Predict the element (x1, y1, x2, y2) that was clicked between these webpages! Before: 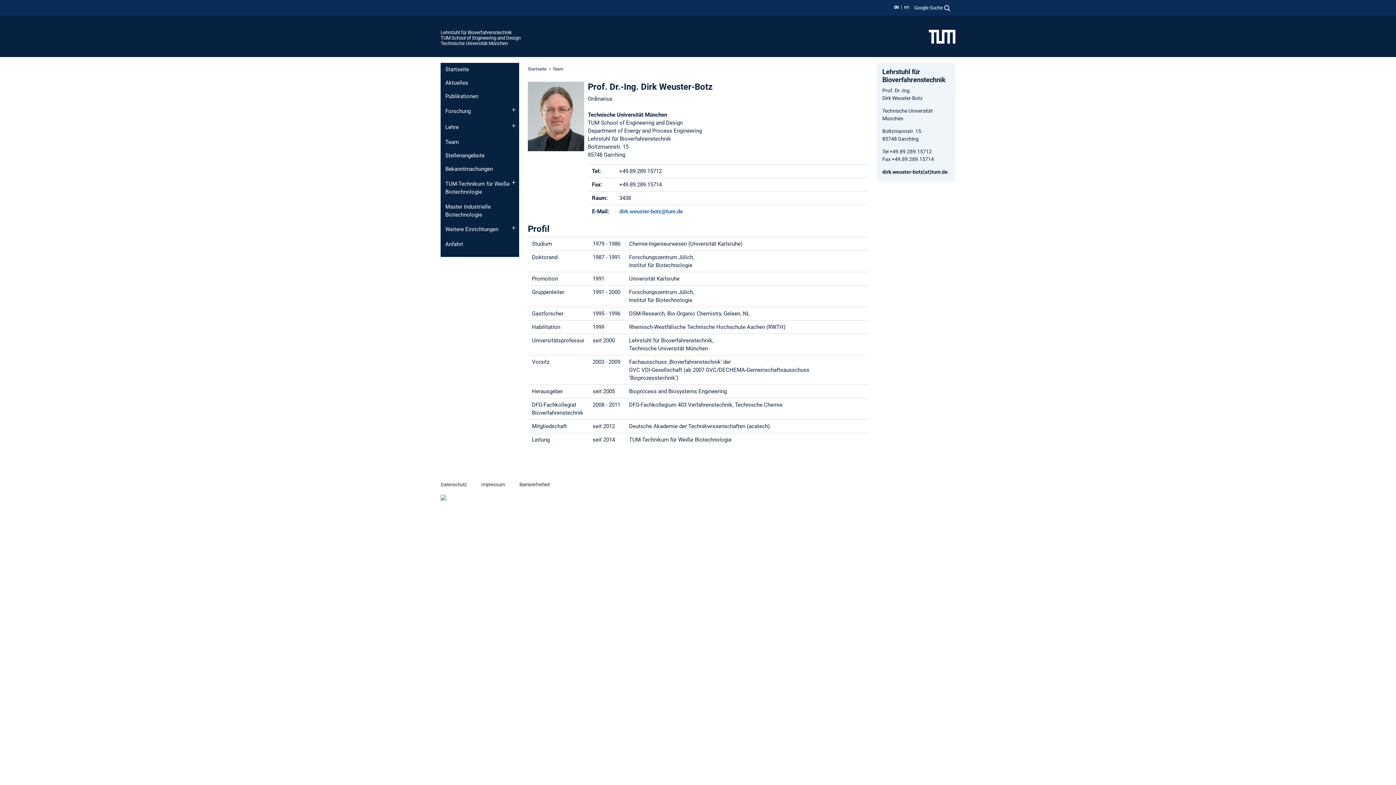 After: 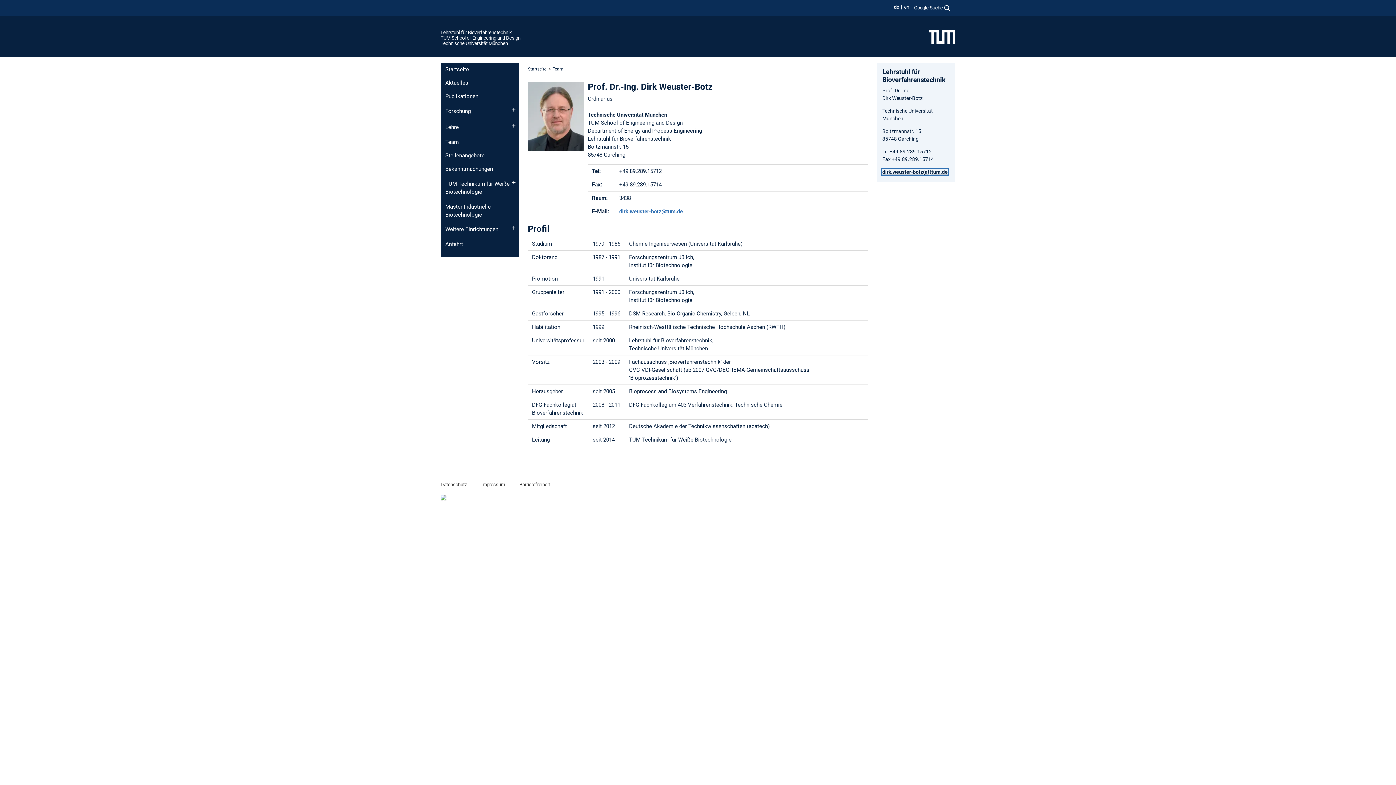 Action: label: dirk.weuster-botz(at)tum.de bbox: (882, 168, 948, 174)